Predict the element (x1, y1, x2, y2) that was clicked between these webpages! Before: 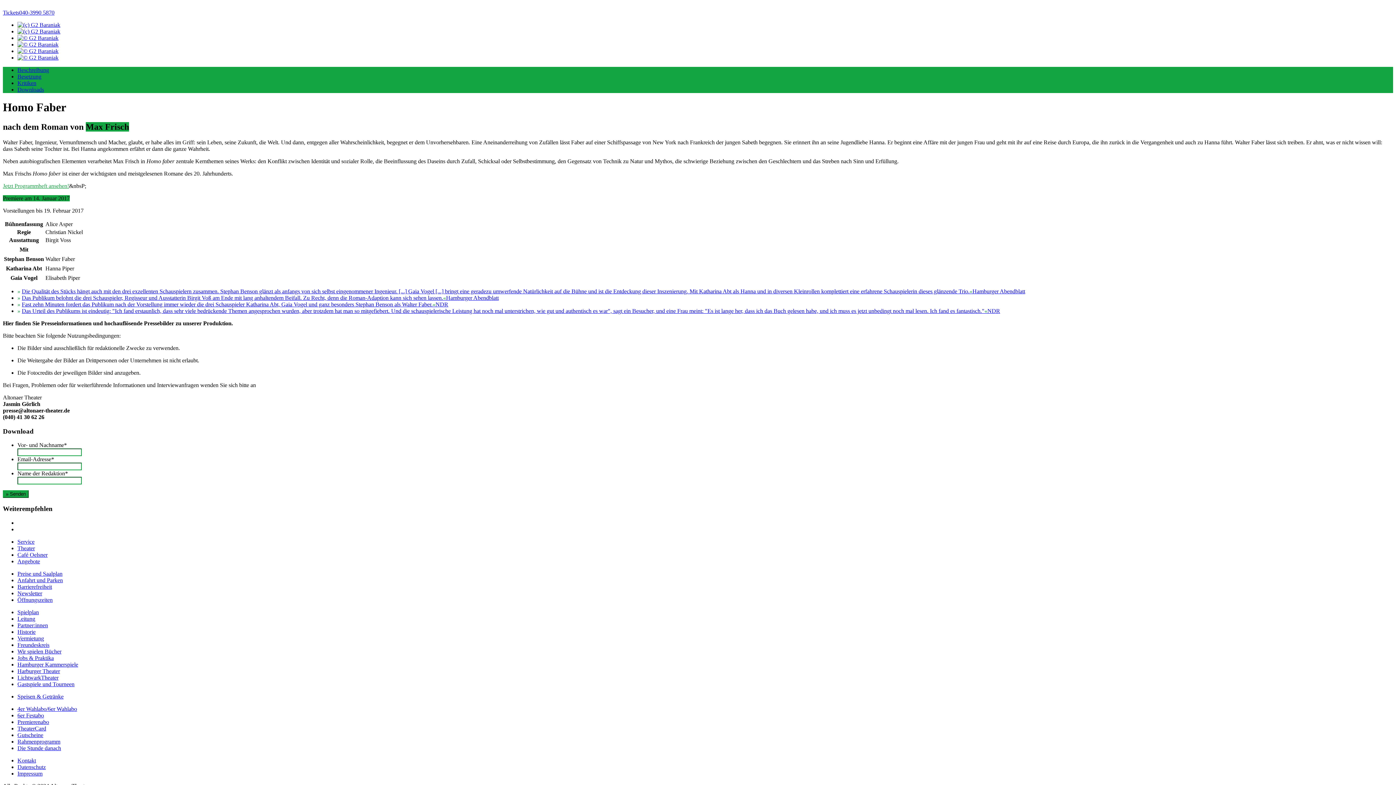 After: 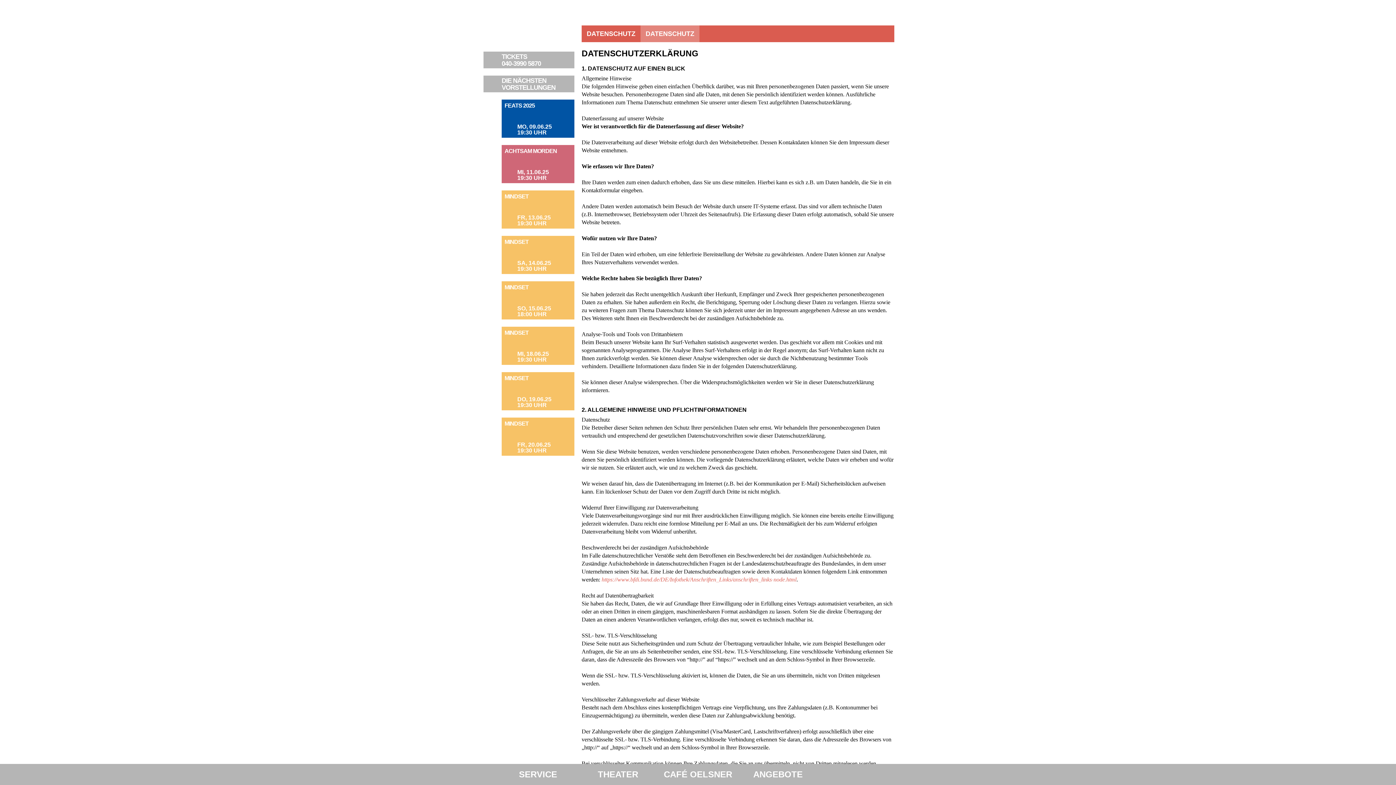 Action: label: Datenschutz bbox: (17, 764, 45, 770)